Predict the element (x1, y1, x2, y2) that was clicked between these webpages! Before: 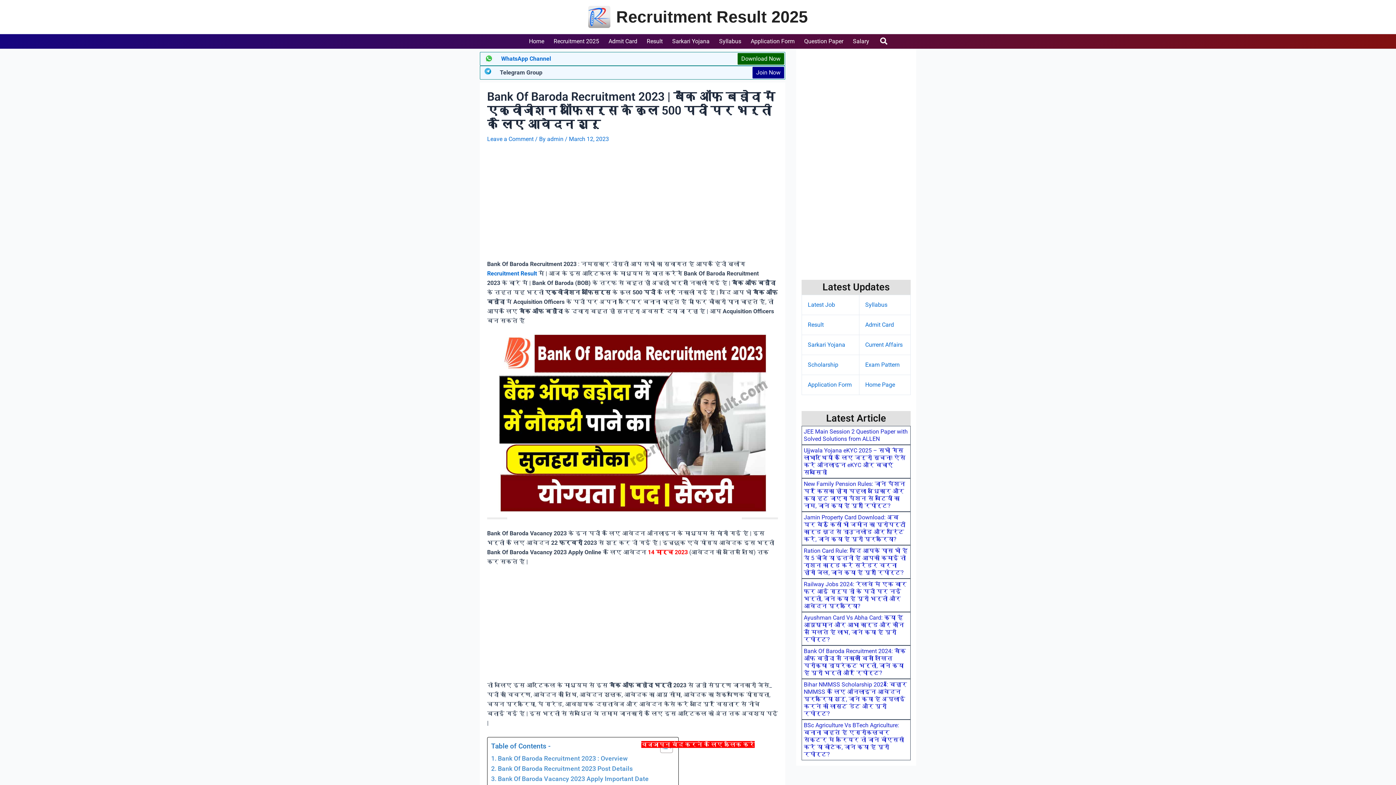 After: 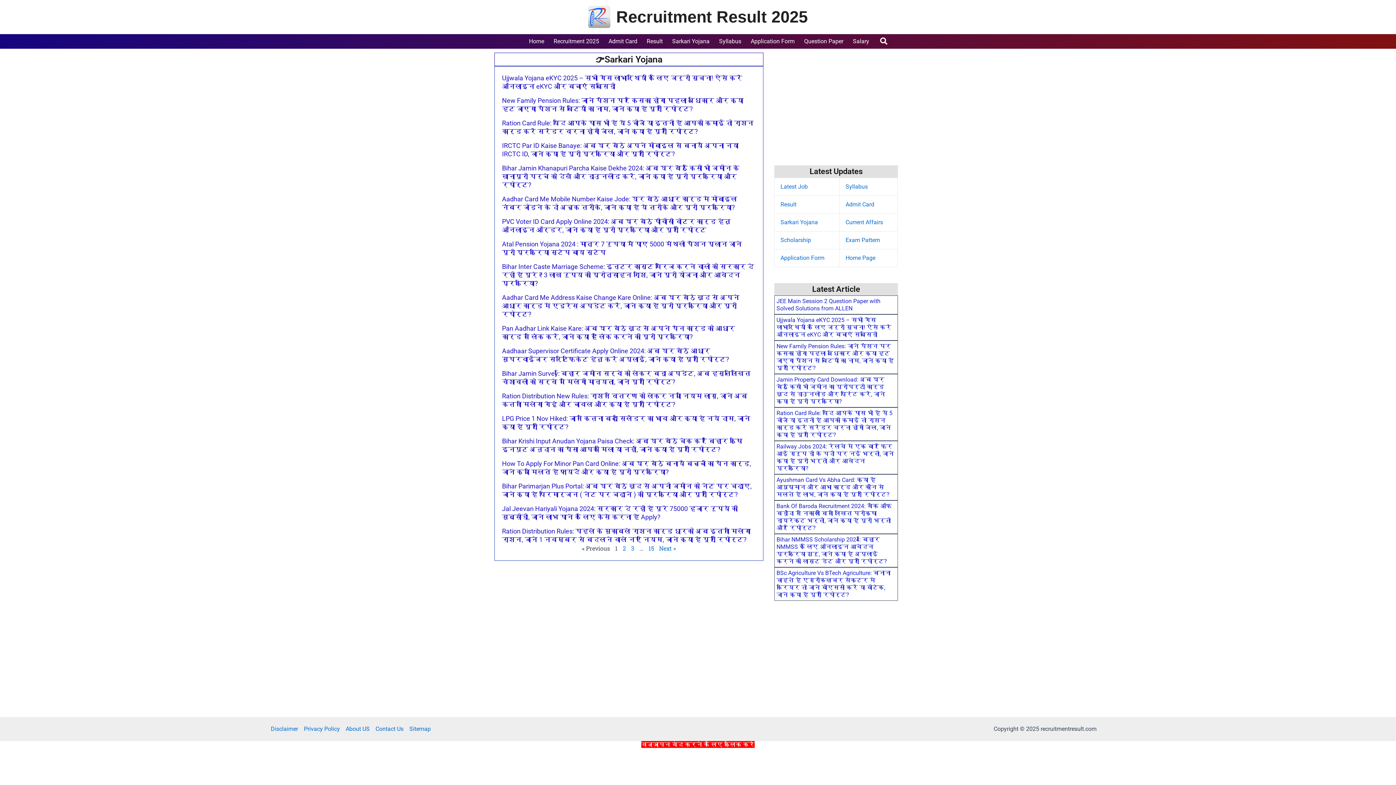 Action: bbox: (666, 34, 713, 48) label: Sarkari Yojana